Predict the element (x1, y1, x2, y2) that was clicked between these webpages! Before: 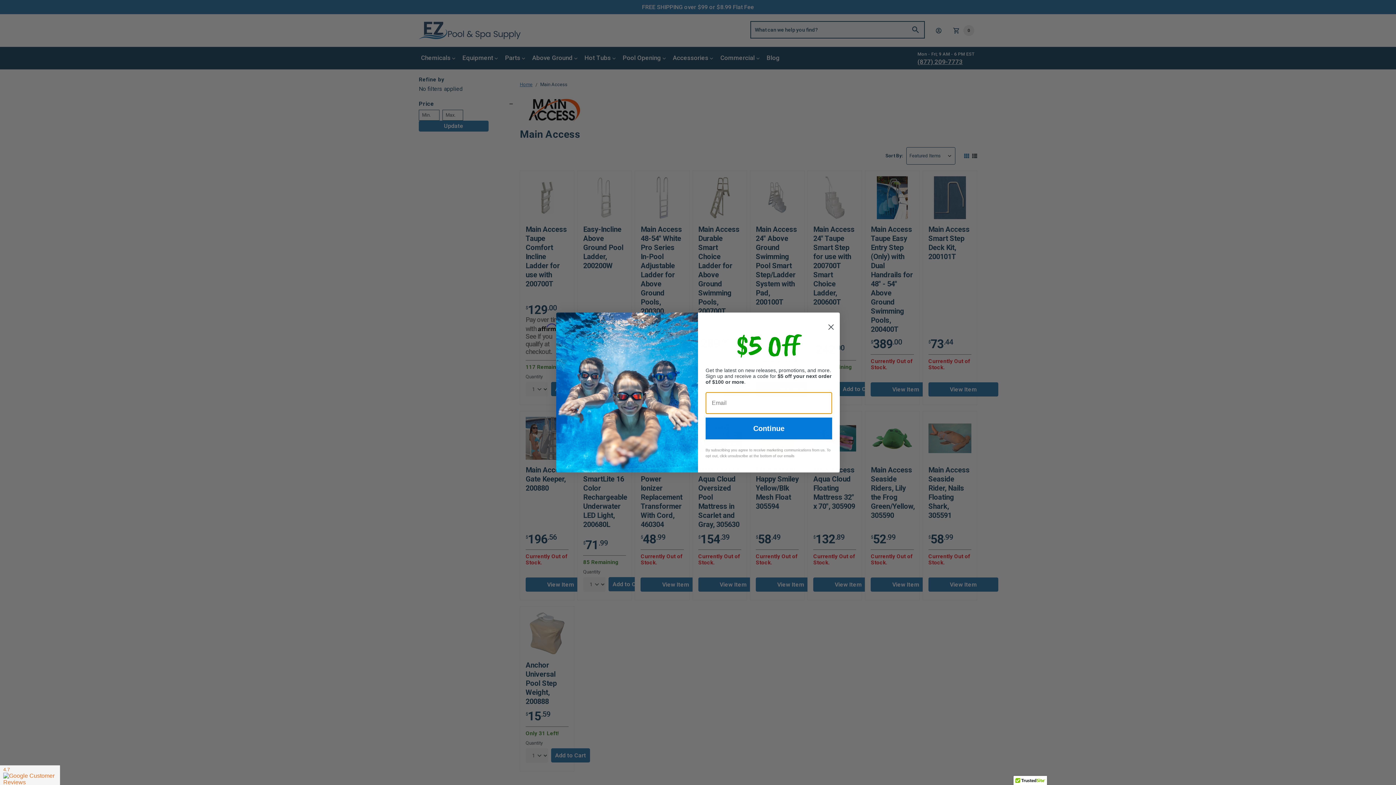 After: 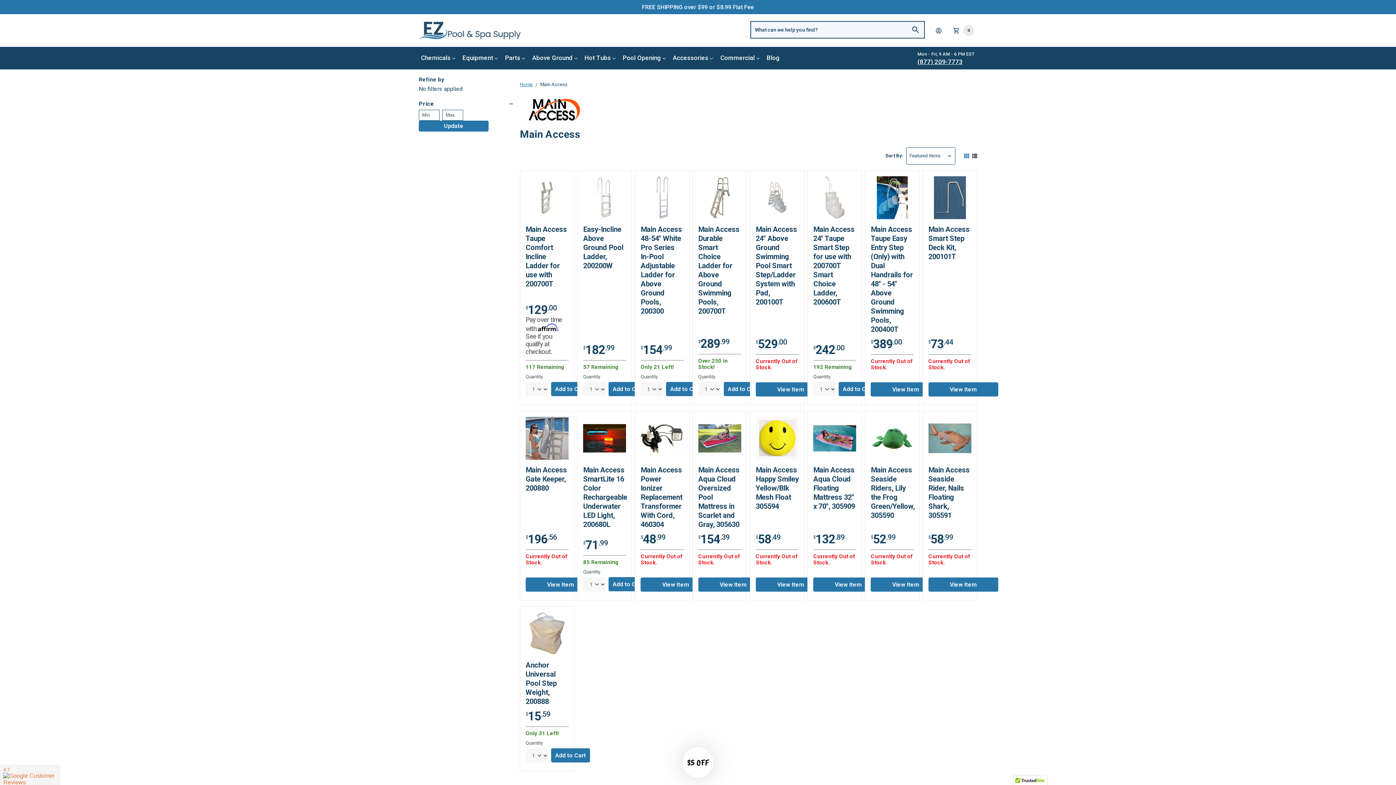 Action: bbox: (825, 315, 837, 327) label: Close dialog